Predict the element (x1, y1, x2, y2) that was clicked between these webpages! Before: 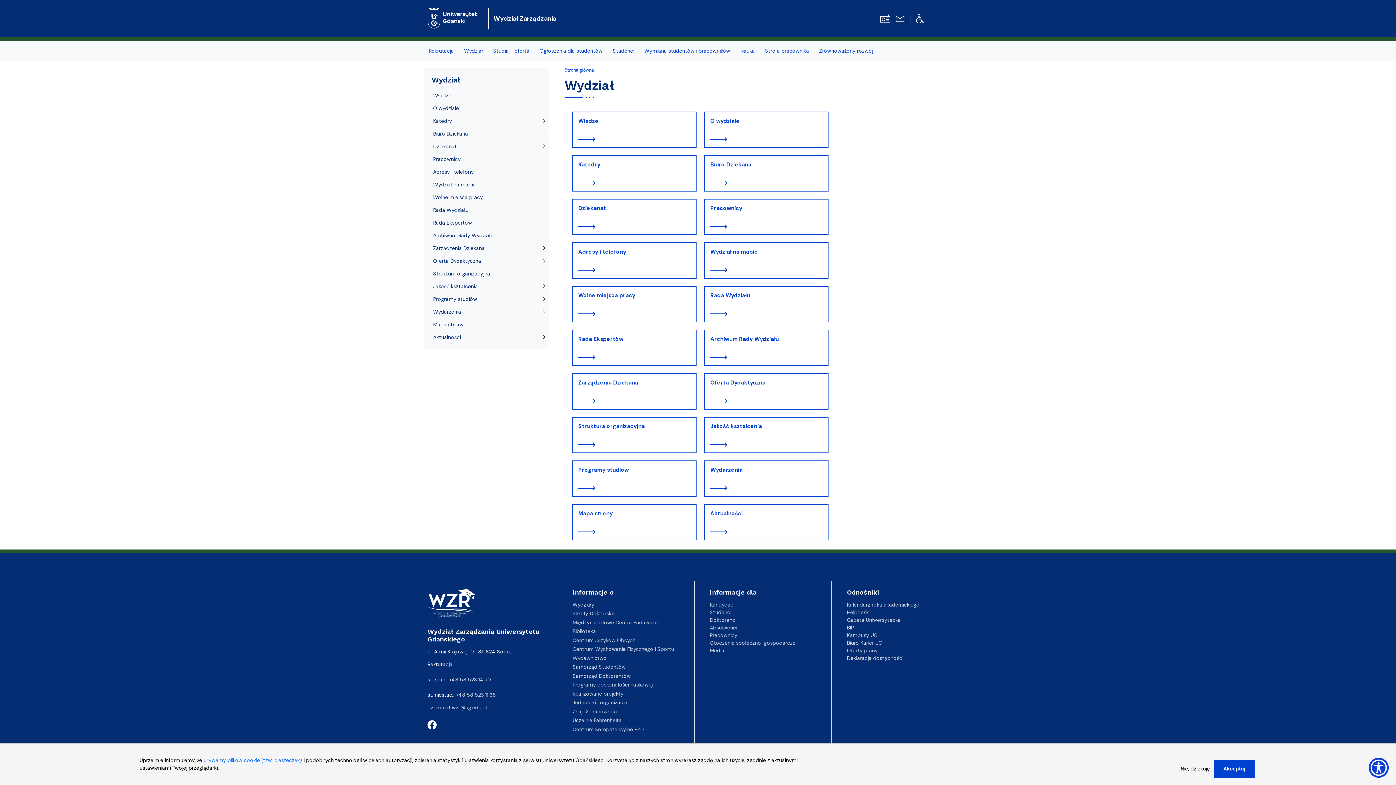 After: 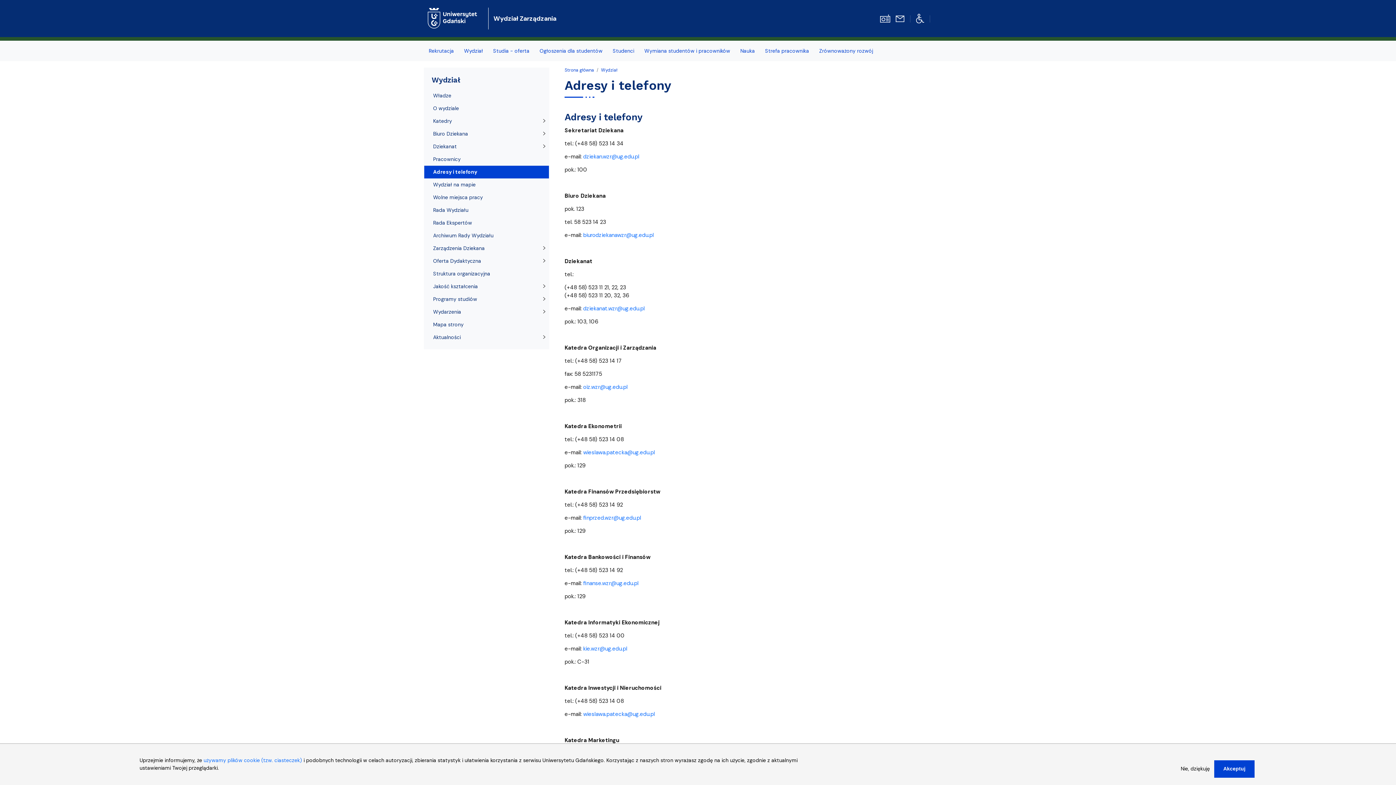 Action: label: Adresy i telefony bbox: (572, 242, 696, 278)